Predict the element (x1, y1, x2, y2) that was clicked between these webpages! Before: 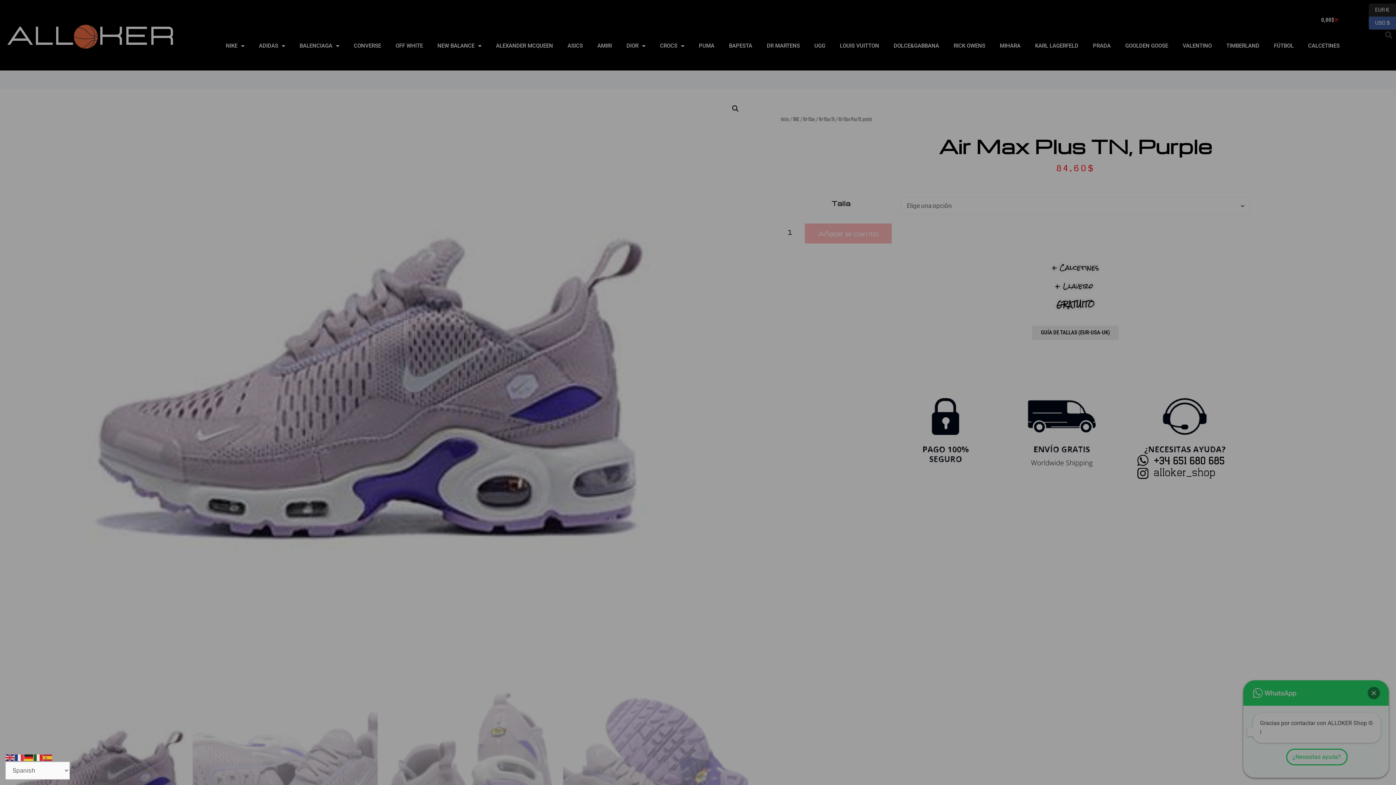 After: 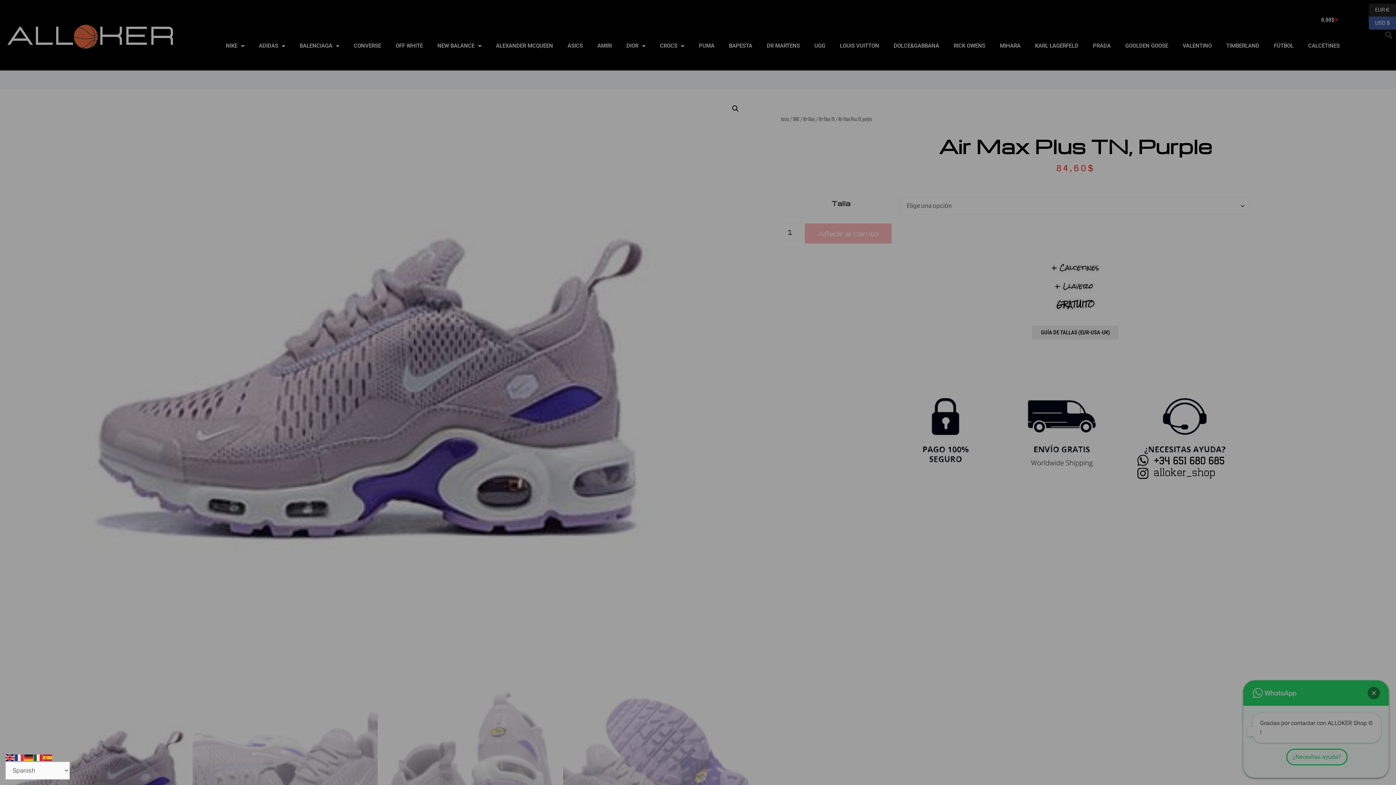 Action: bbox: (5, 753, 14, 762)